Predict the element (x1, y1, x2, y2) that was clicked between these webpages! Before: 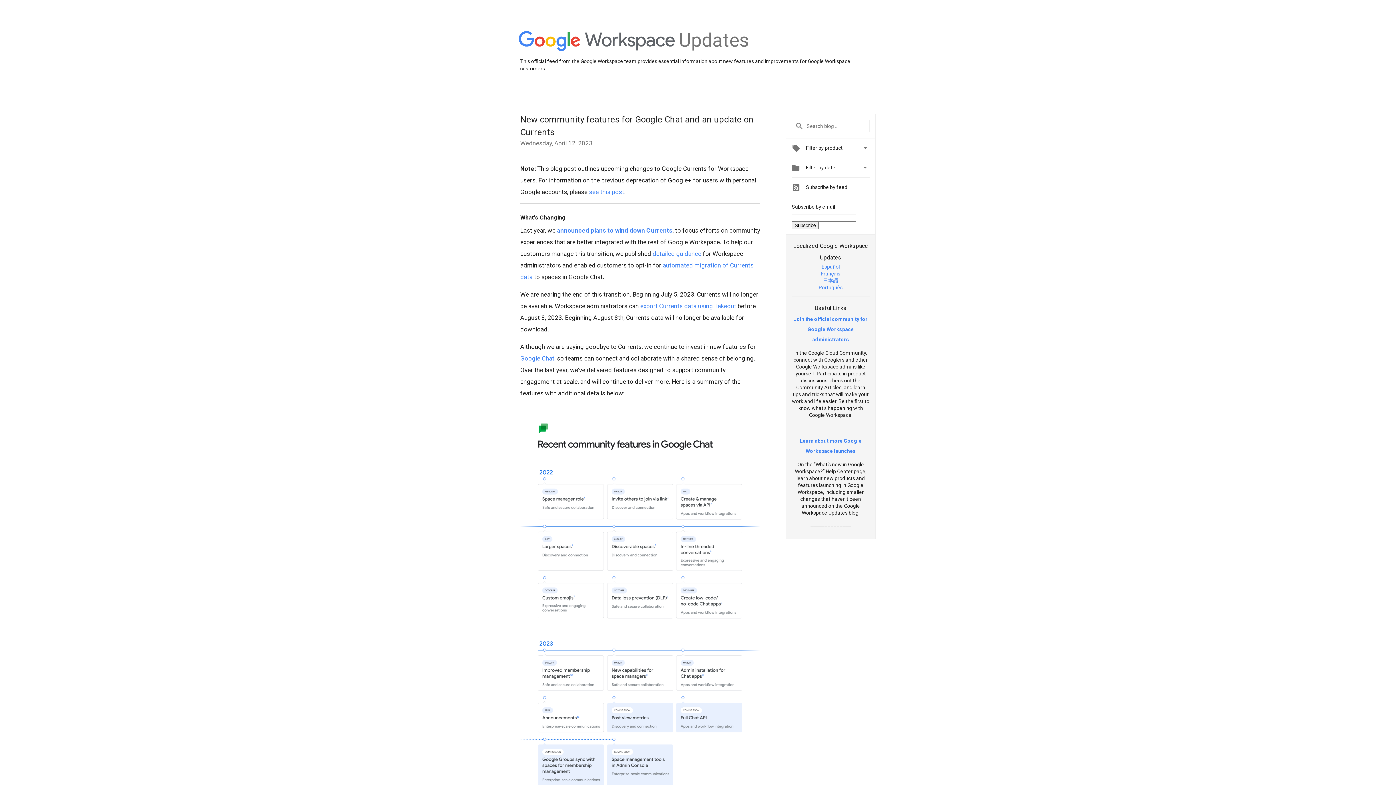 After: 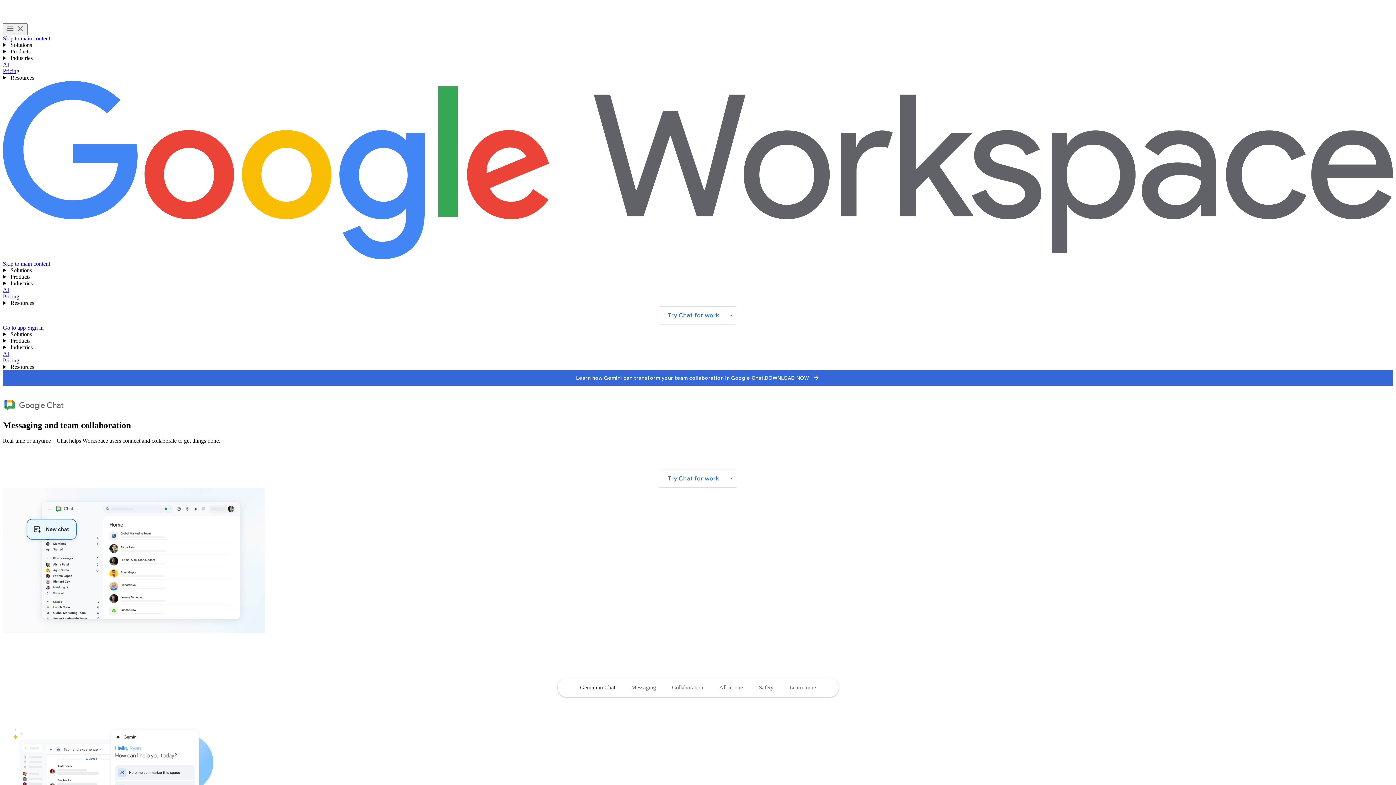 Action: bbox: (520, 354, 554, 362) label: Google Chat